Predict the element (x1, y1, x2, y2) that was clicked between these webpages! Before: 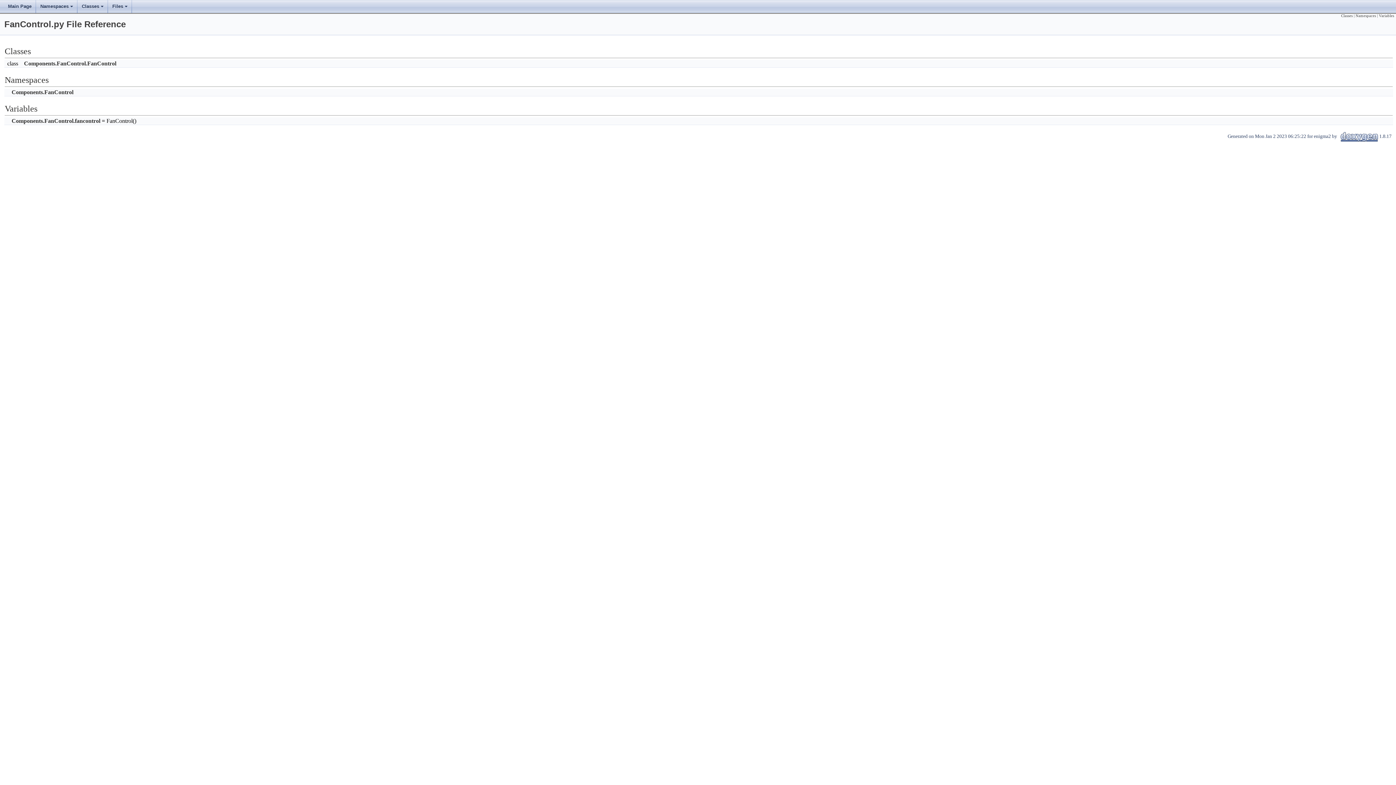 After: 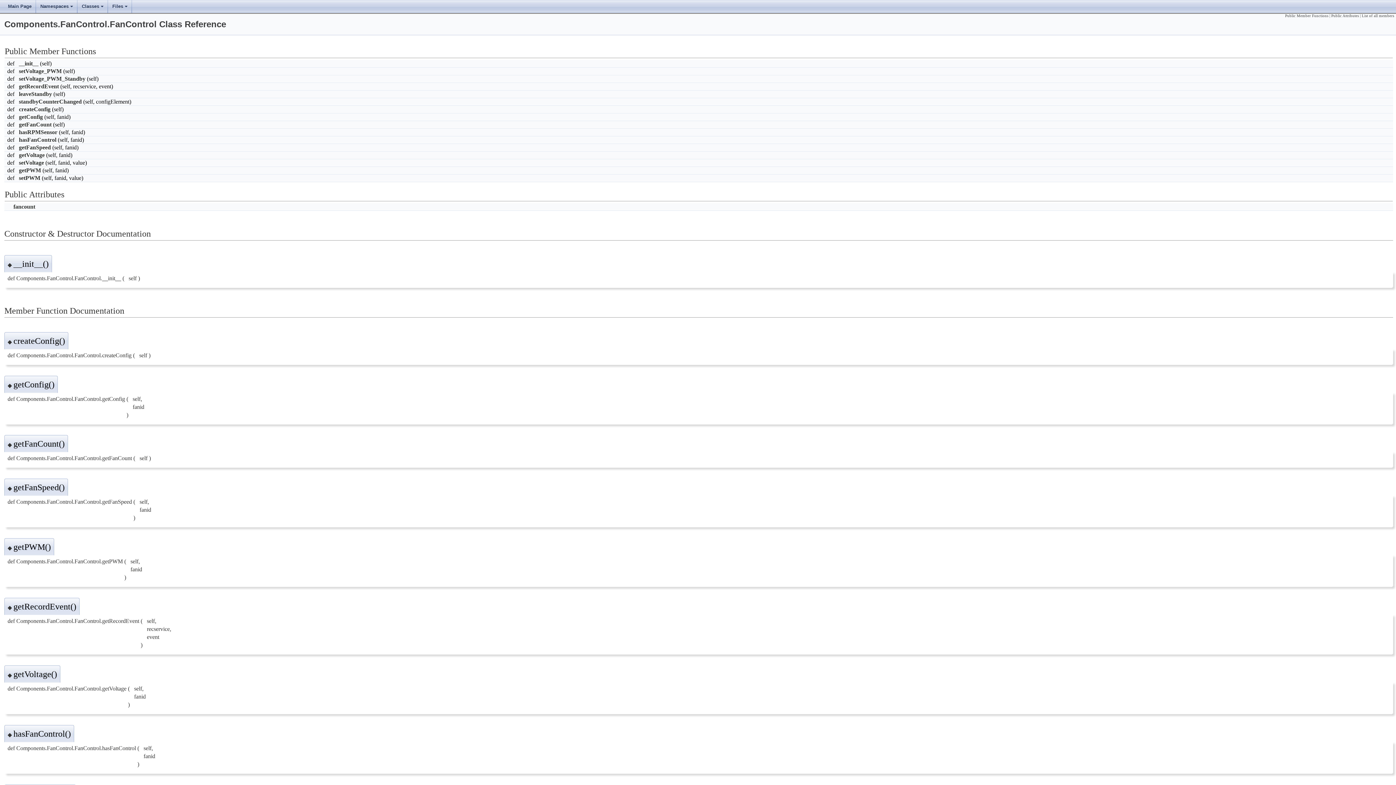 Action: label: Components.FanControl.FanControl bbox: (24, 60, 116, 66)